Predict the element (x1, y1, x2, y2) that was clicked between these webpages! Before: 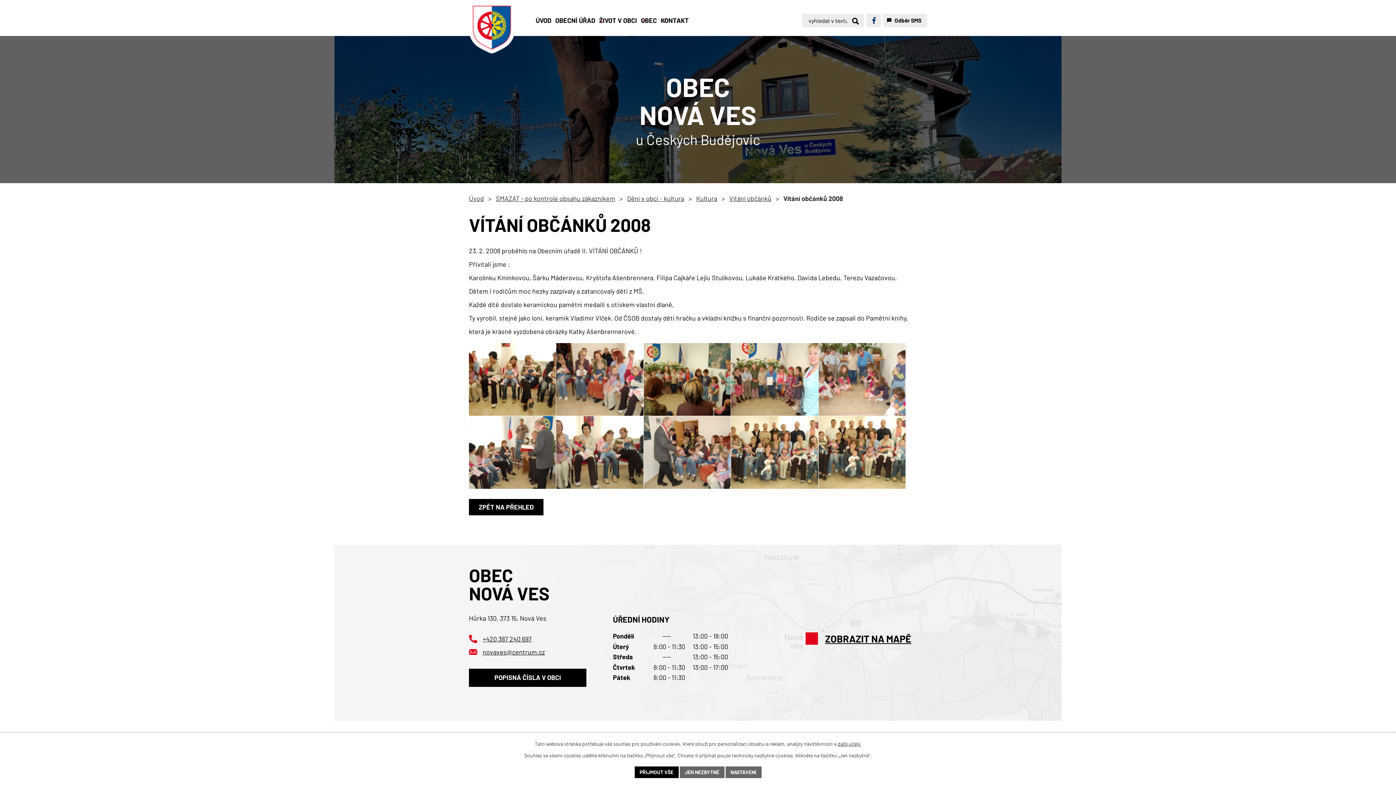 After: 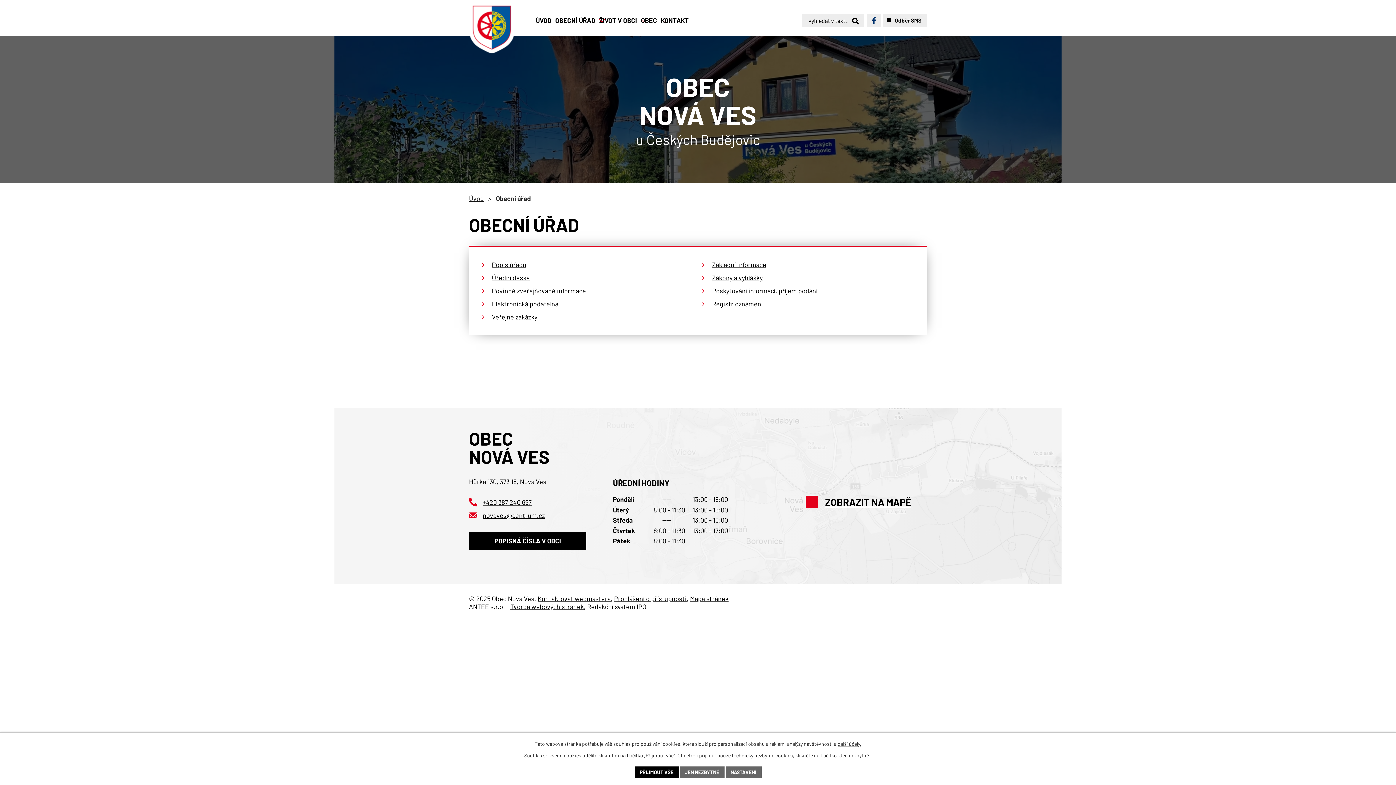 Action: bbox: (555, 15, 599, 35) label: OBECNÍ ÚŘAD